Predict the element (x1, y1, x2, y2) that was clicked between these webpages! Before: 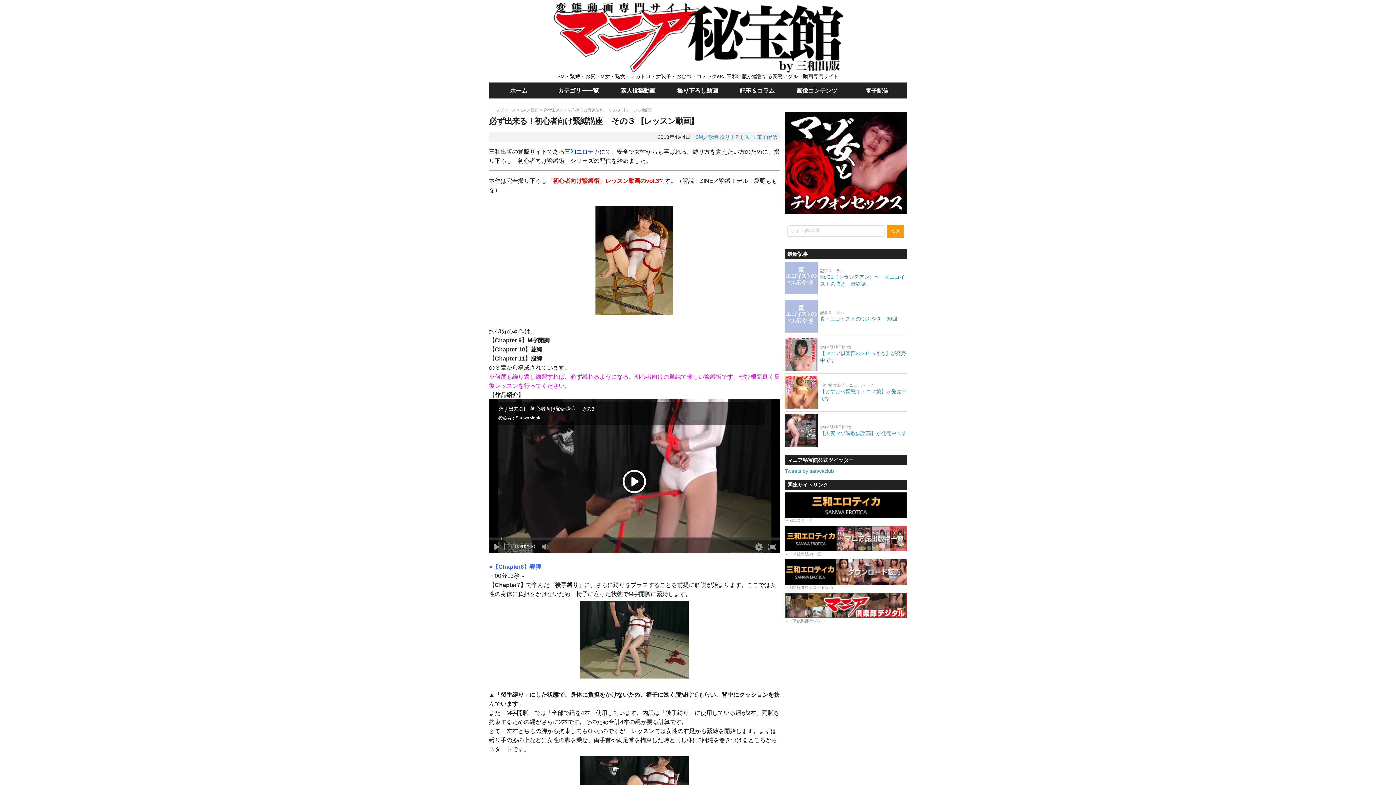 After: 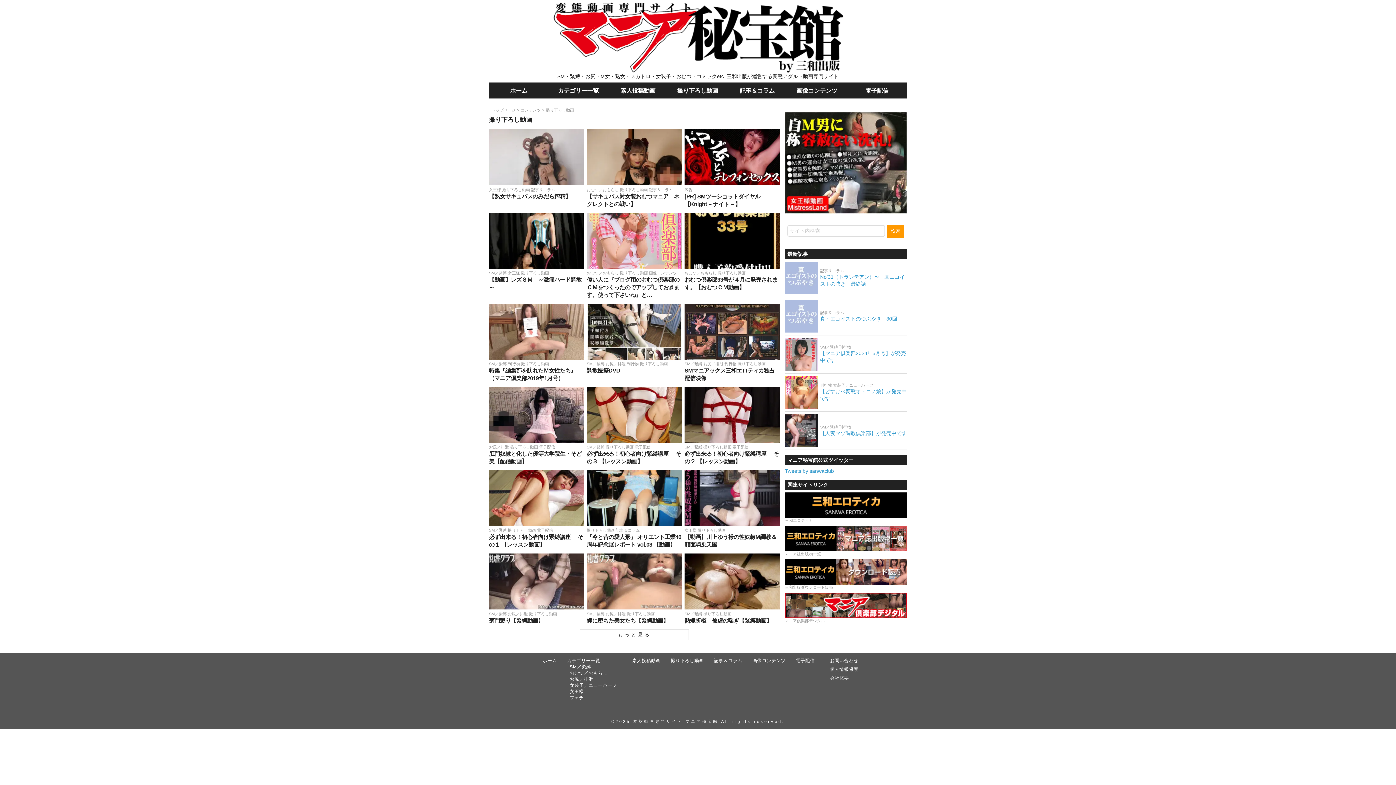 Action: label: 撮り下ろし動画 bbox: (720, 134, 755, 139)